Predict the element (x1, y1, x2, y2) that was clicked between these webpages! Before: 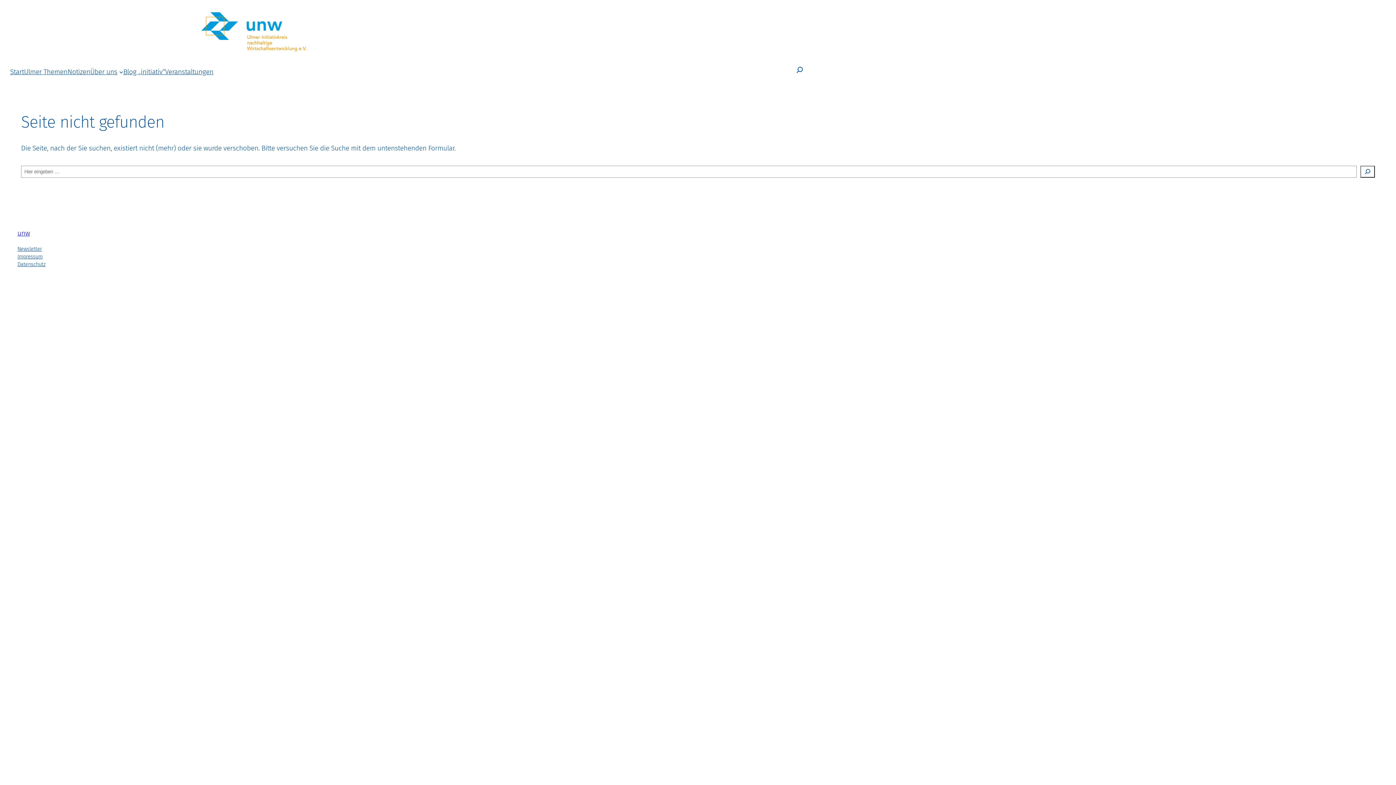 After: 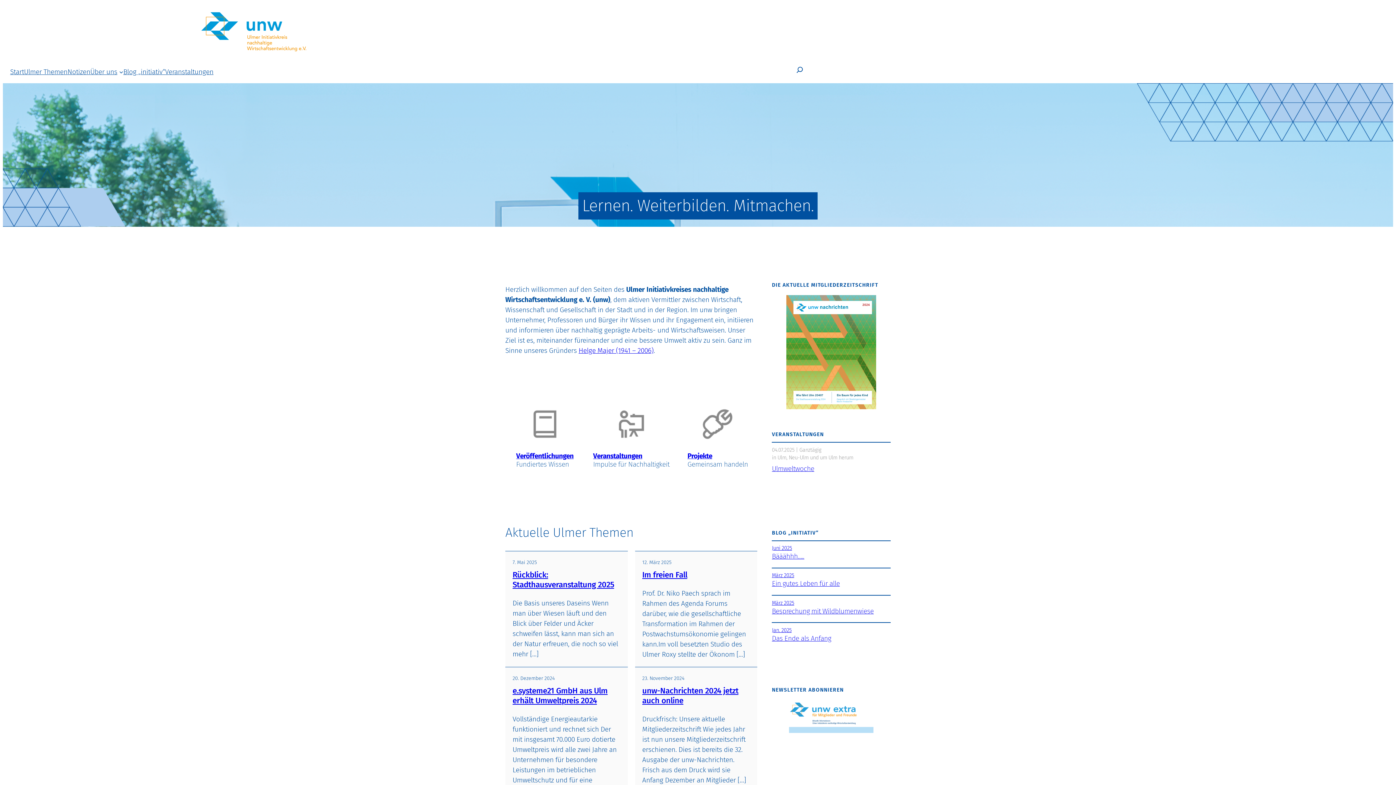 Action: bbox: (199, 10, 308, 53)